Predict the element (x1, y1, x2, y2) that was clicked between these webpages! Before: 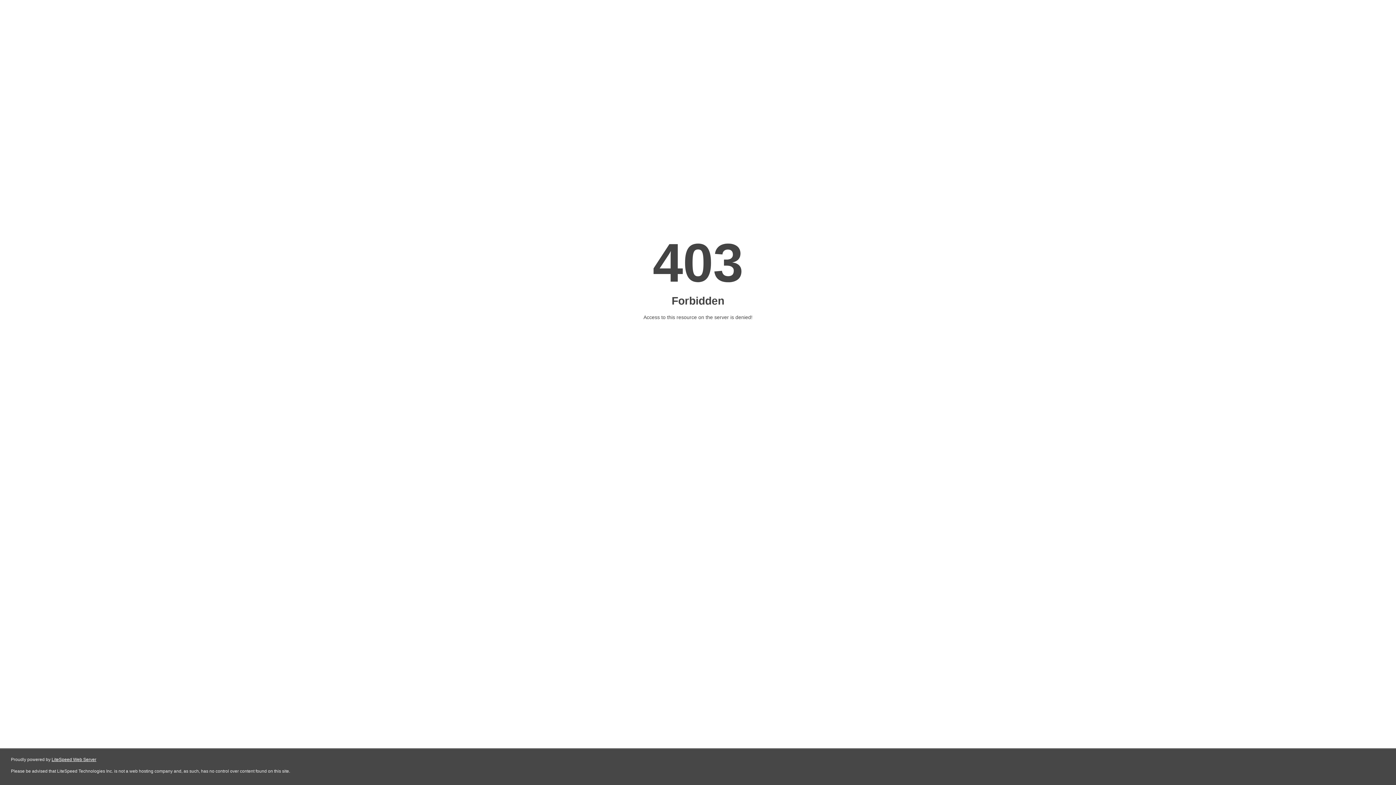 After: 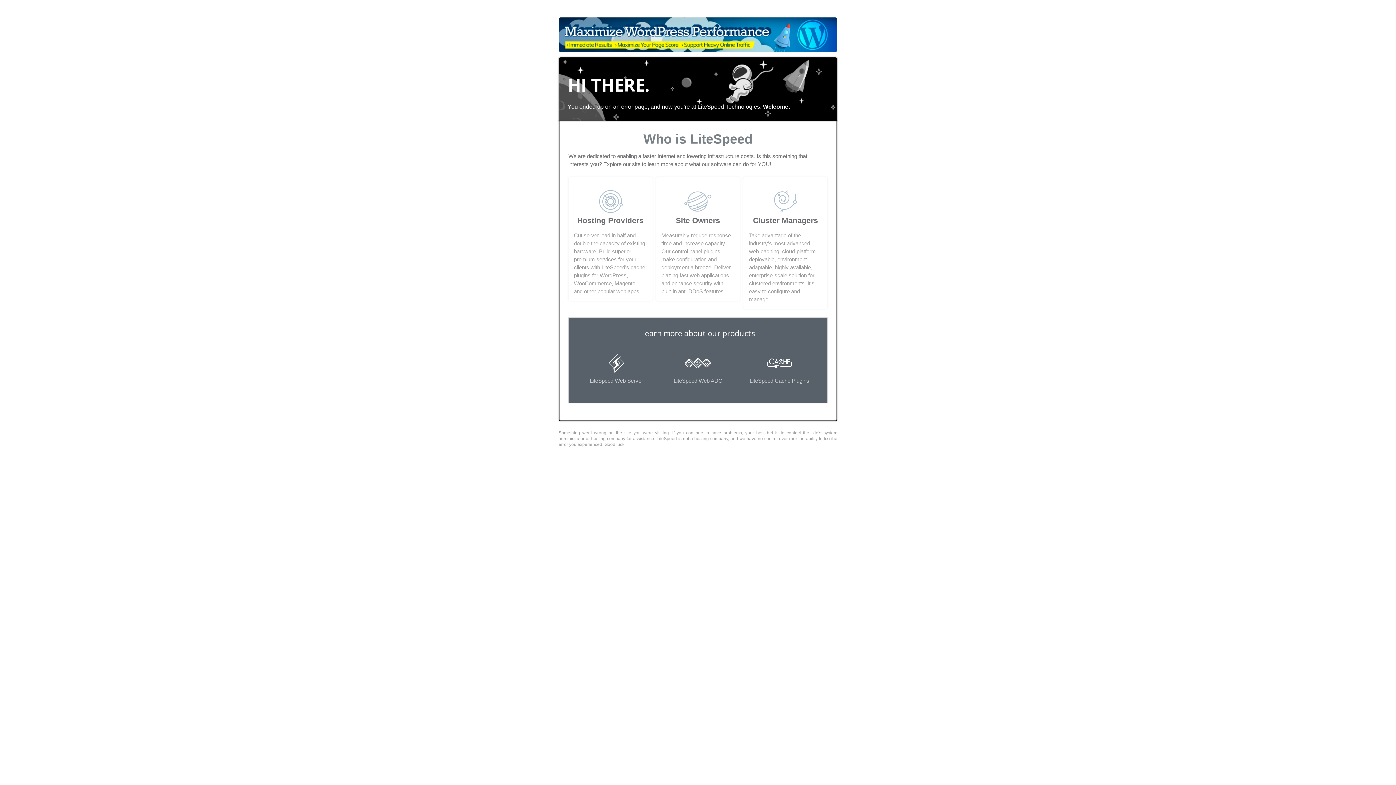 Action: label: LiteSpeed Web Server bbox: (51, 757, 96, 762)